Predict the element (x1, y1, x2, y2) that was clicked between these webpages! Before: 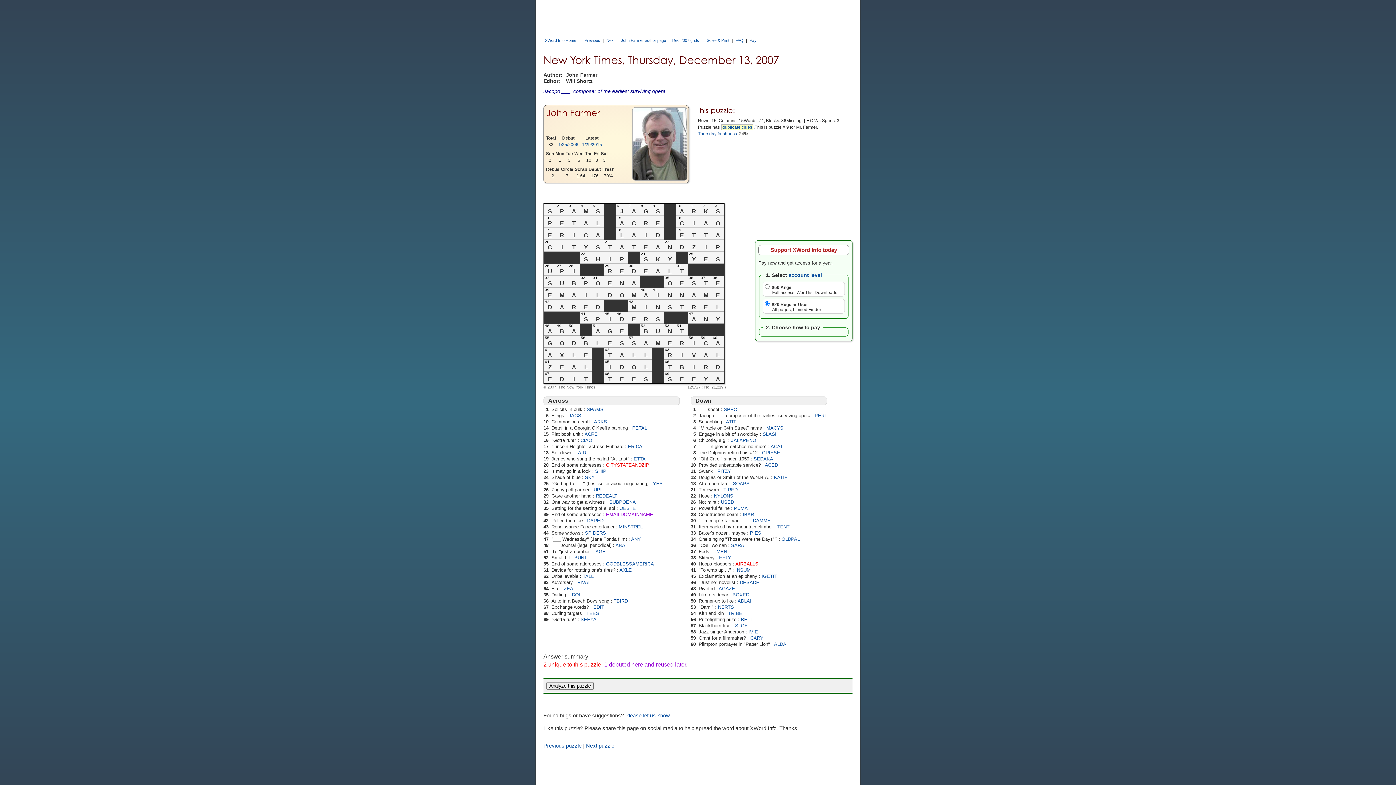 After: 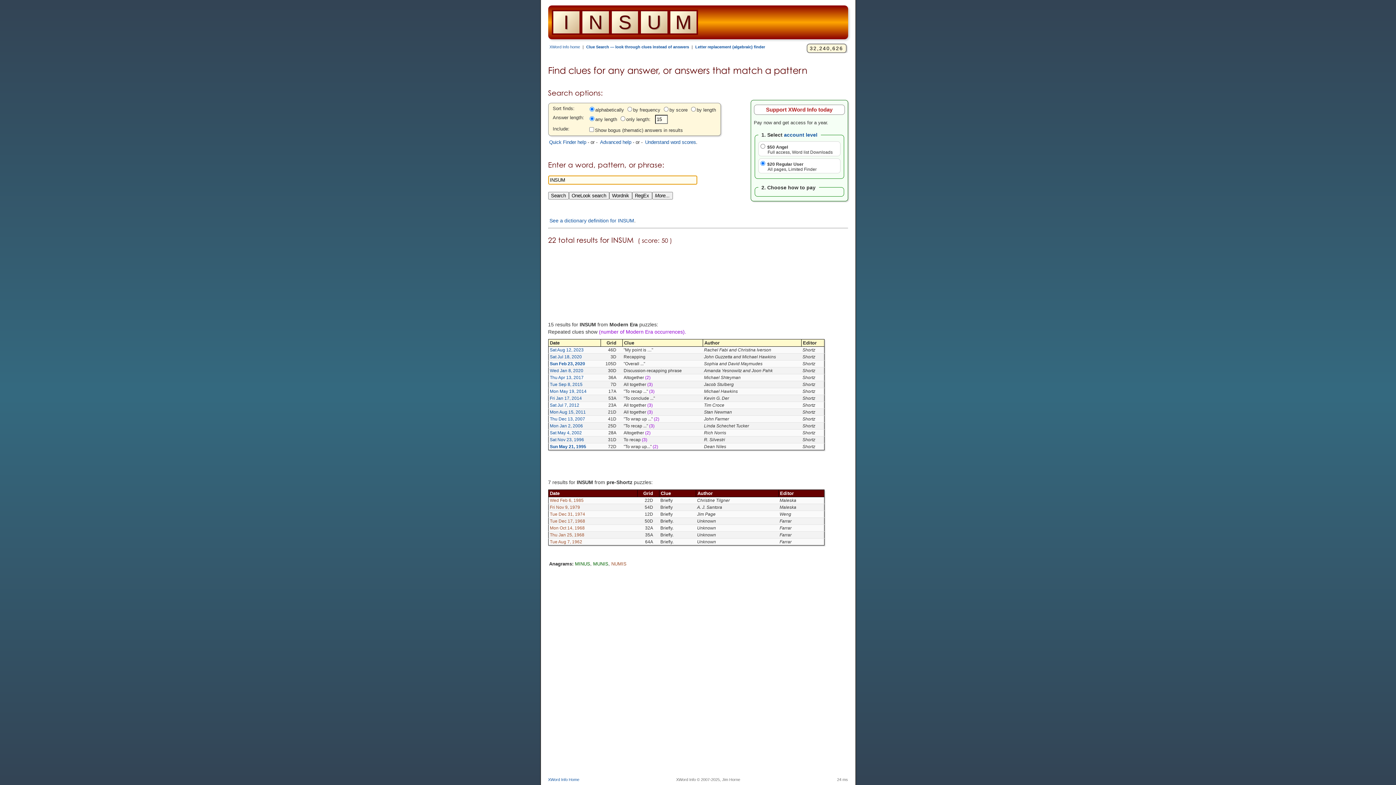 Action: label: INSUM bbox: (735, 567, 750, 573)